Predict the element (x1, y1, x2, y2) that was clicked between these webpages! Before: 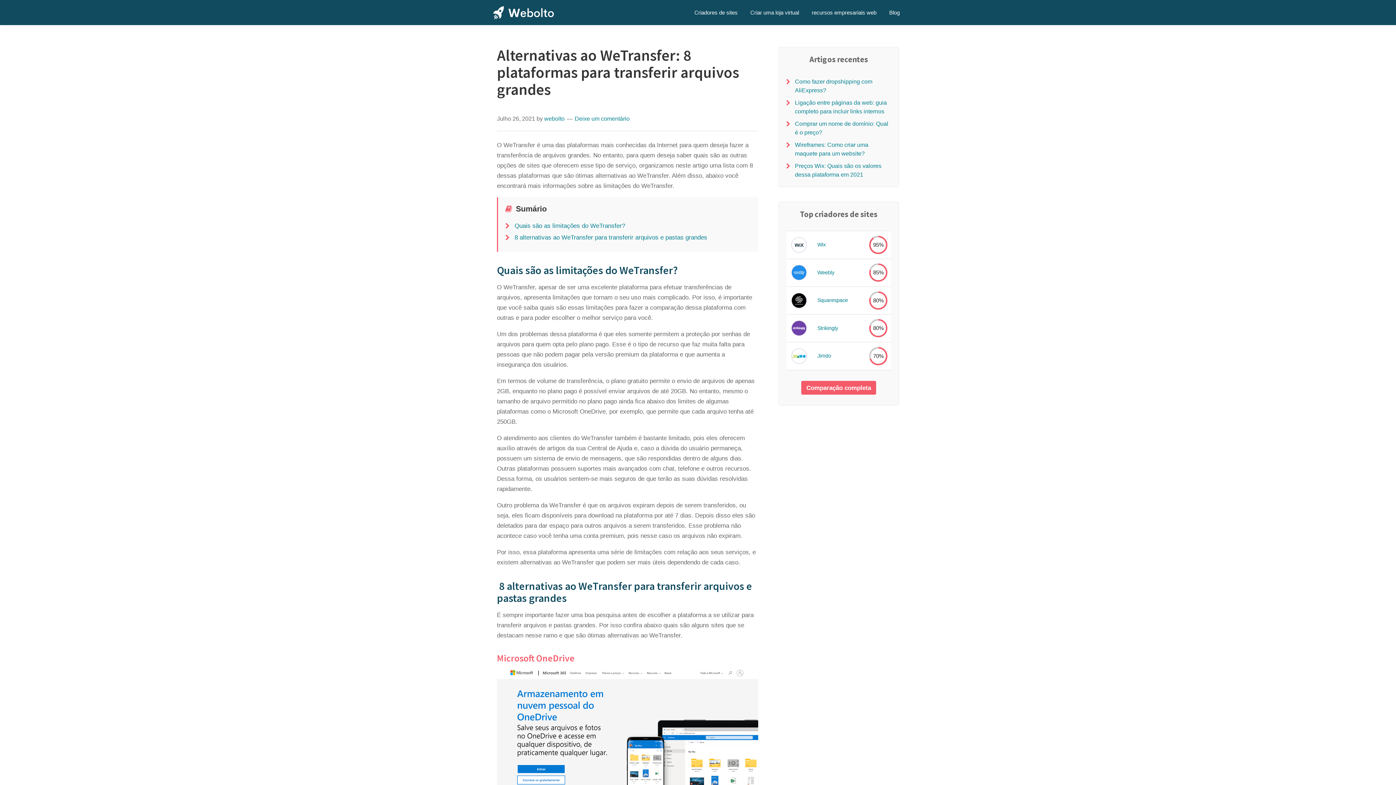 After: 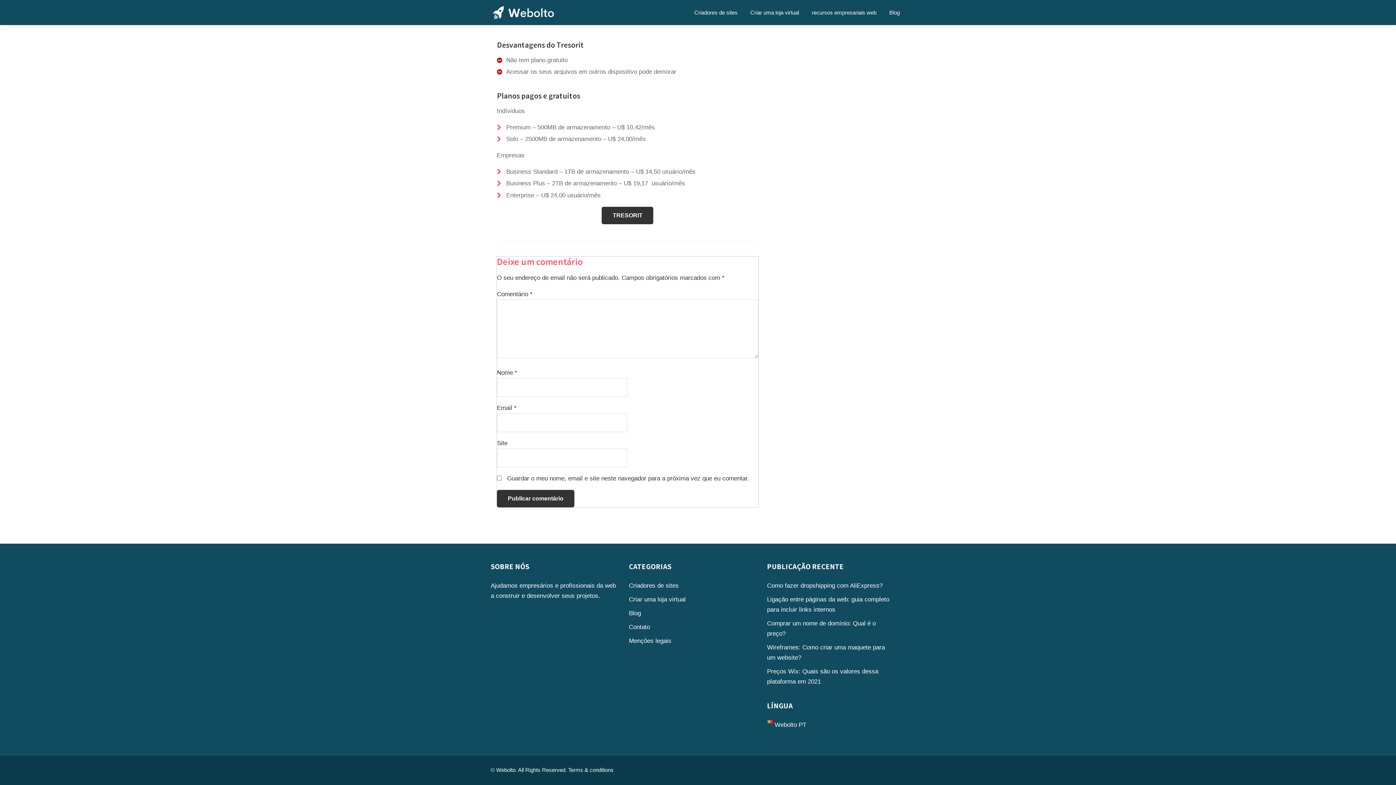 Action: label: Deixe um comentário bbox: (574, 115, 629, 121)